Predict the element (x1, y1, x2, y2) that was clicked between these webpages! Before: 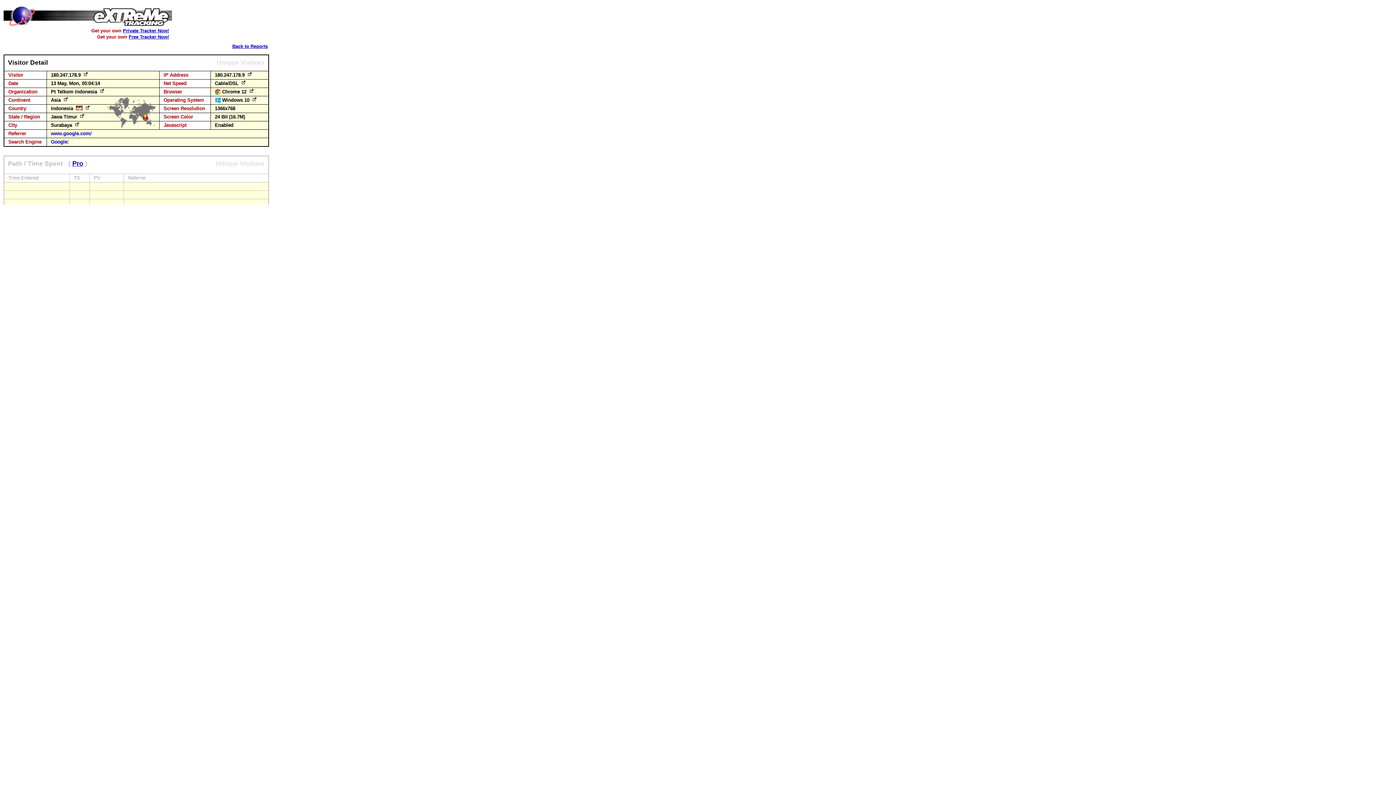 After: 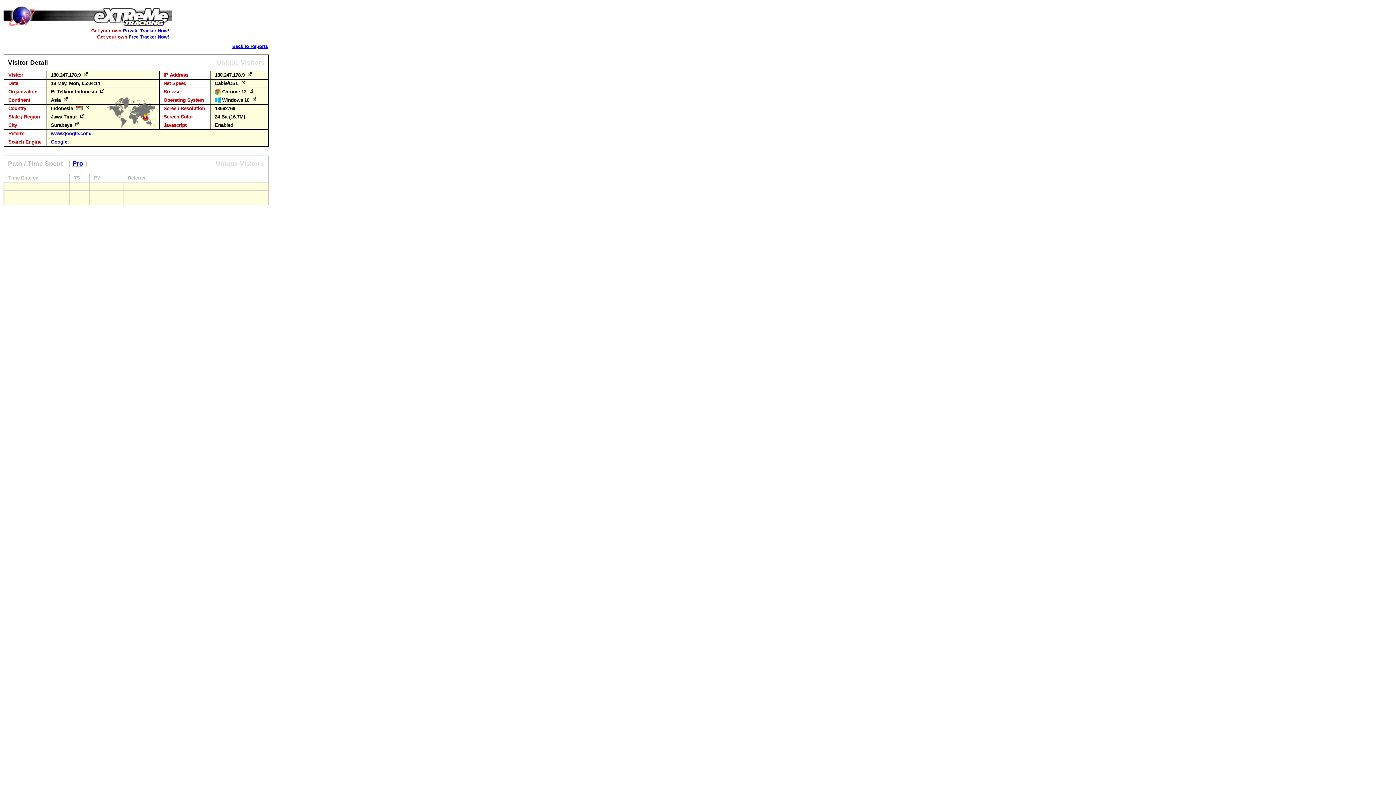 Action: bbox: (250, 97, 258, 102)